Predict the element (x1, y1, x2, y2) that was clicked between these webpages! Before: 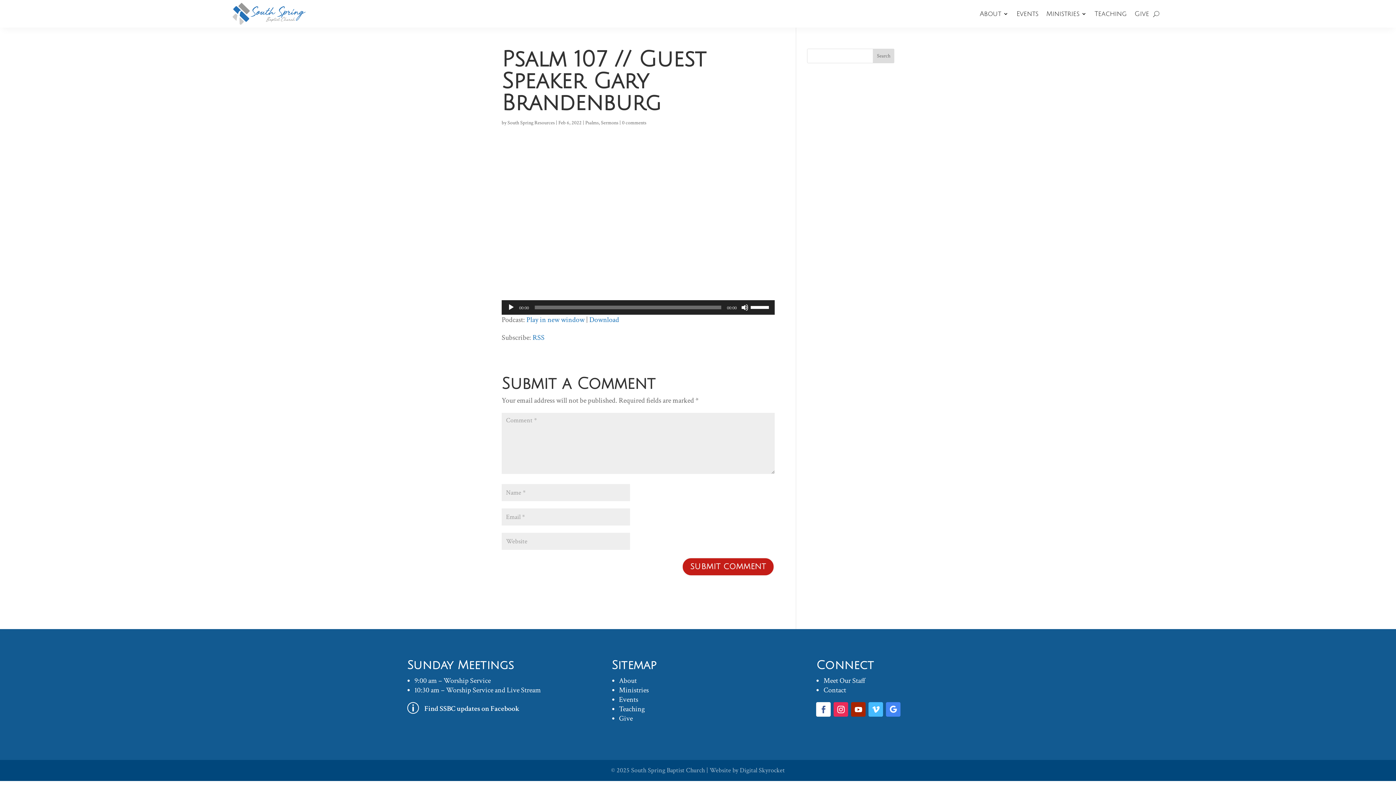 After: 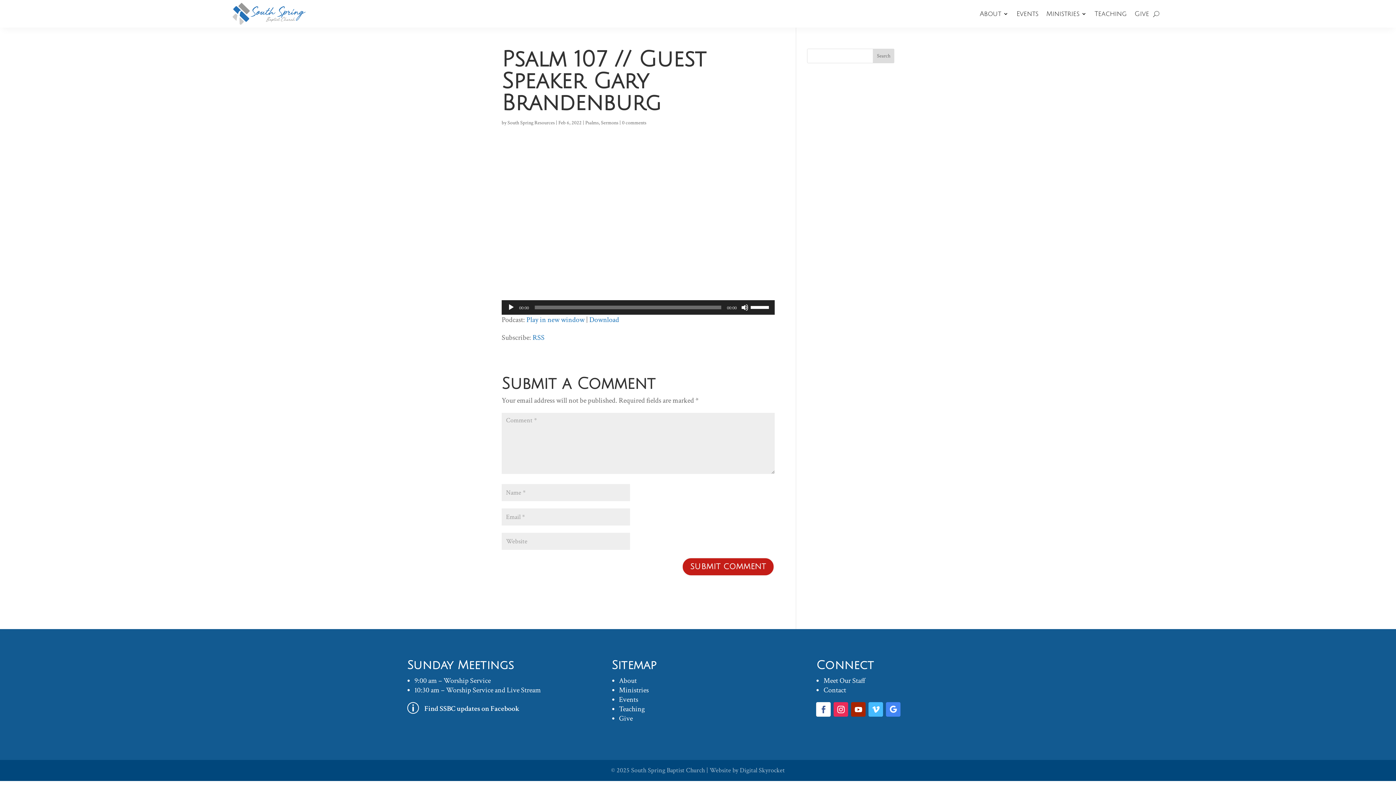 Action: label: Find SSBC updates on Facebook bbox: (424, 704, 519, 713)